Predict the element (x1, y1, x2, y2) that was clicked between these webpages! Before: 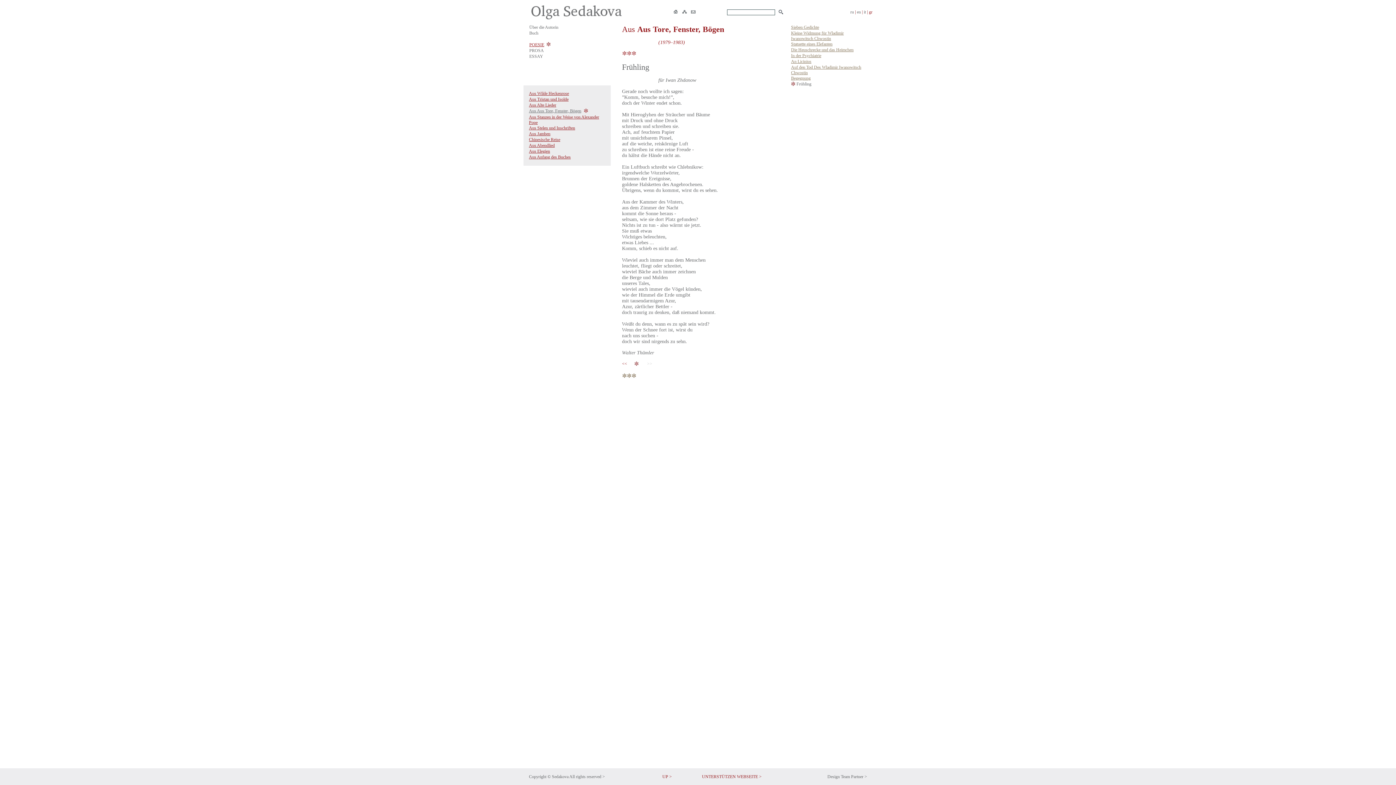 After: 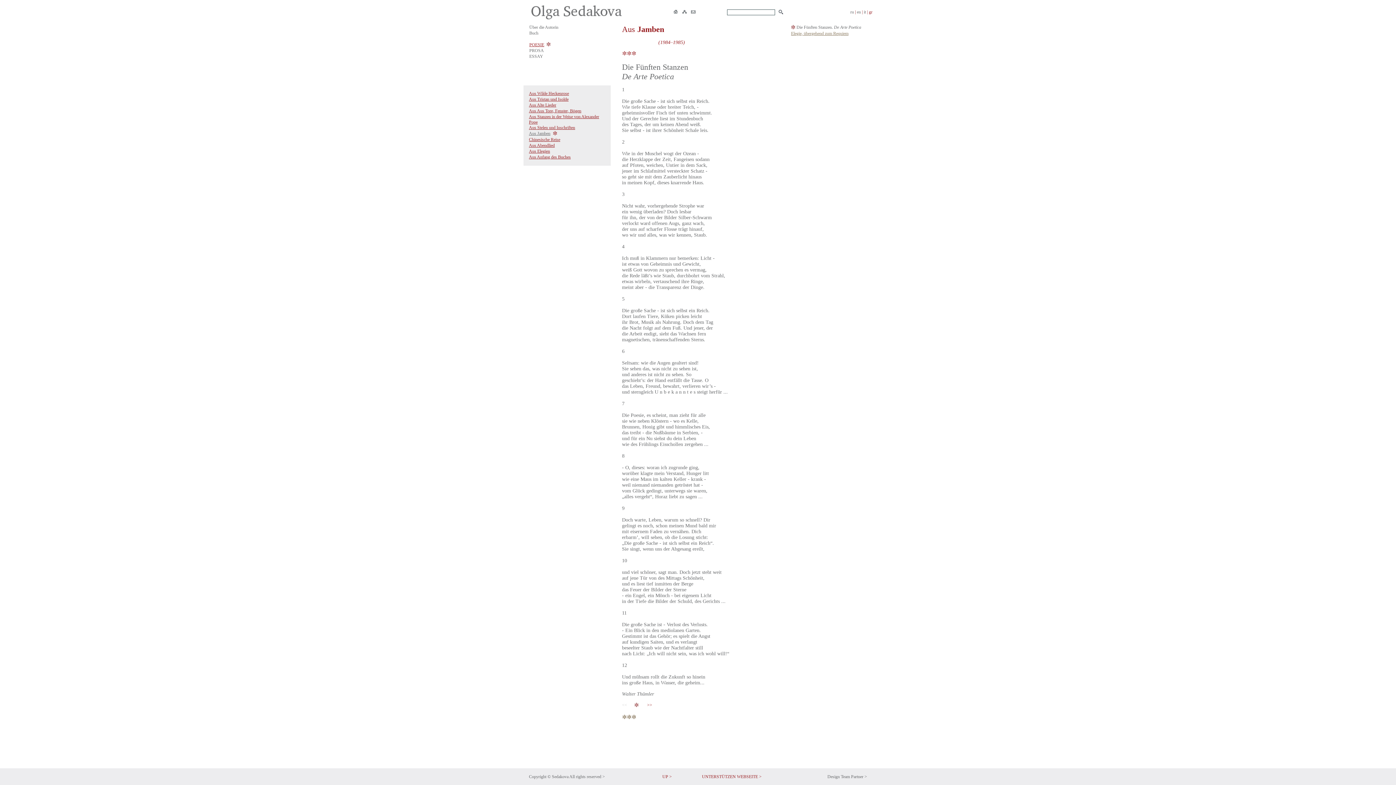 Action: label: Aus Jamben bbox: (529, 131, 550, 136)